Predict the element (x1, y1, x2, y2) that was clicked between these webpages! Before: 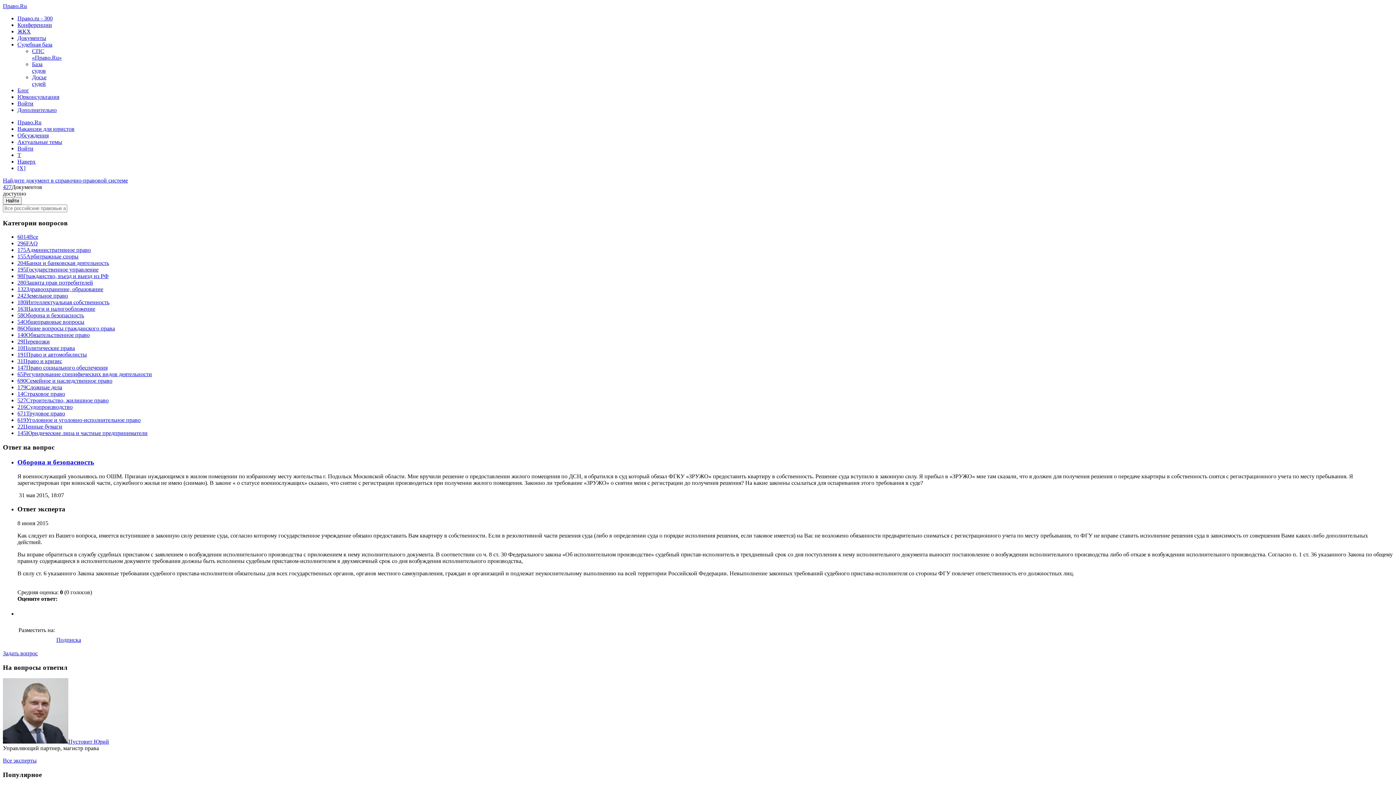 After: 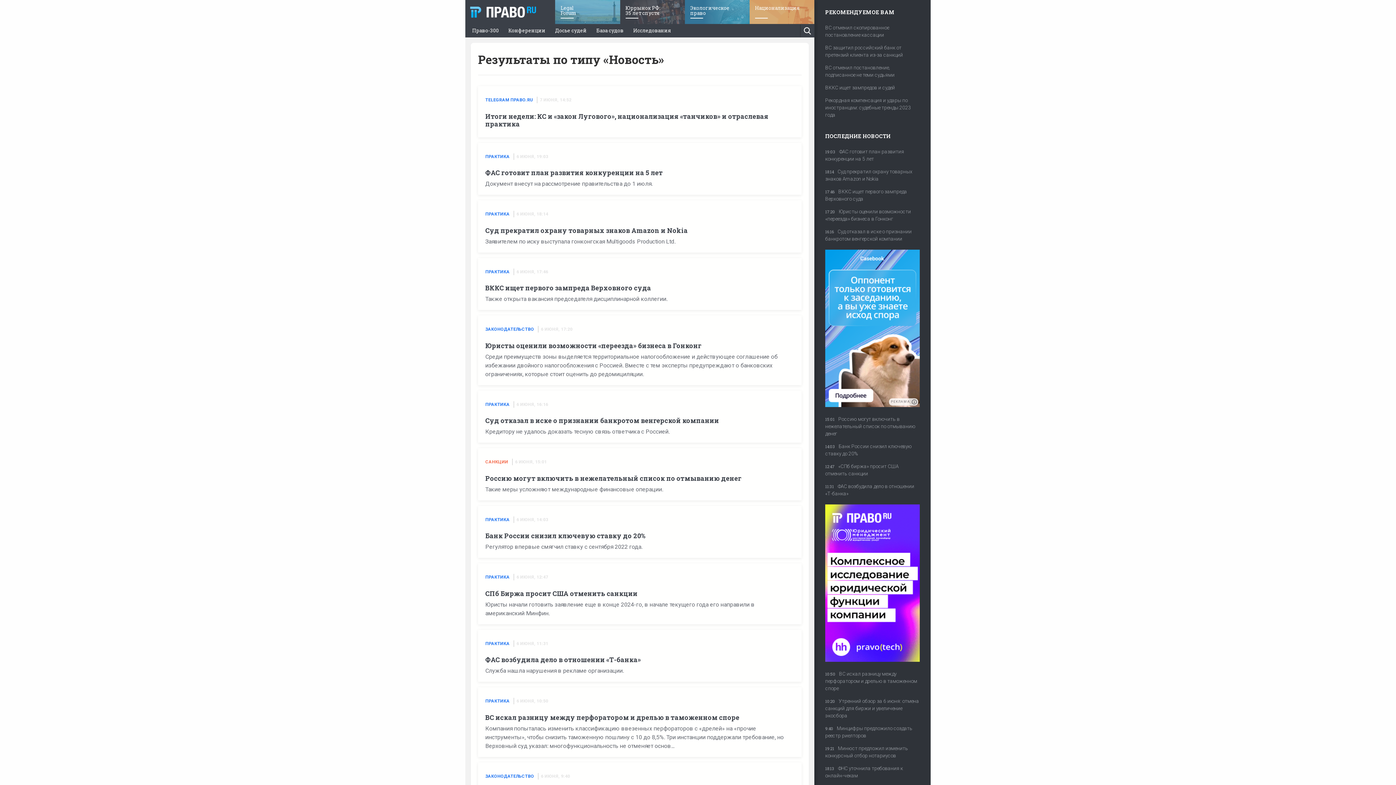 Action: label: Обсуждения bbox: (17, 132, 48, 138)